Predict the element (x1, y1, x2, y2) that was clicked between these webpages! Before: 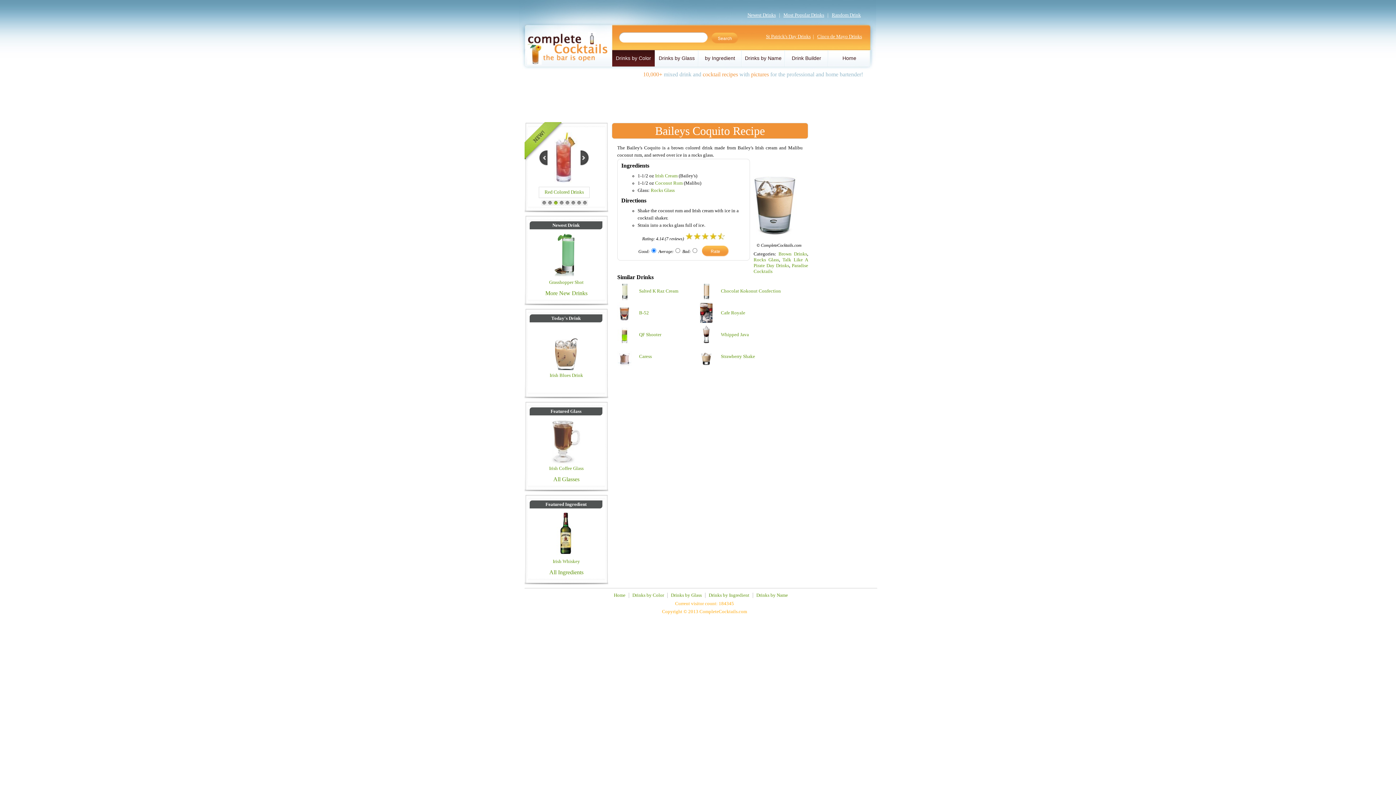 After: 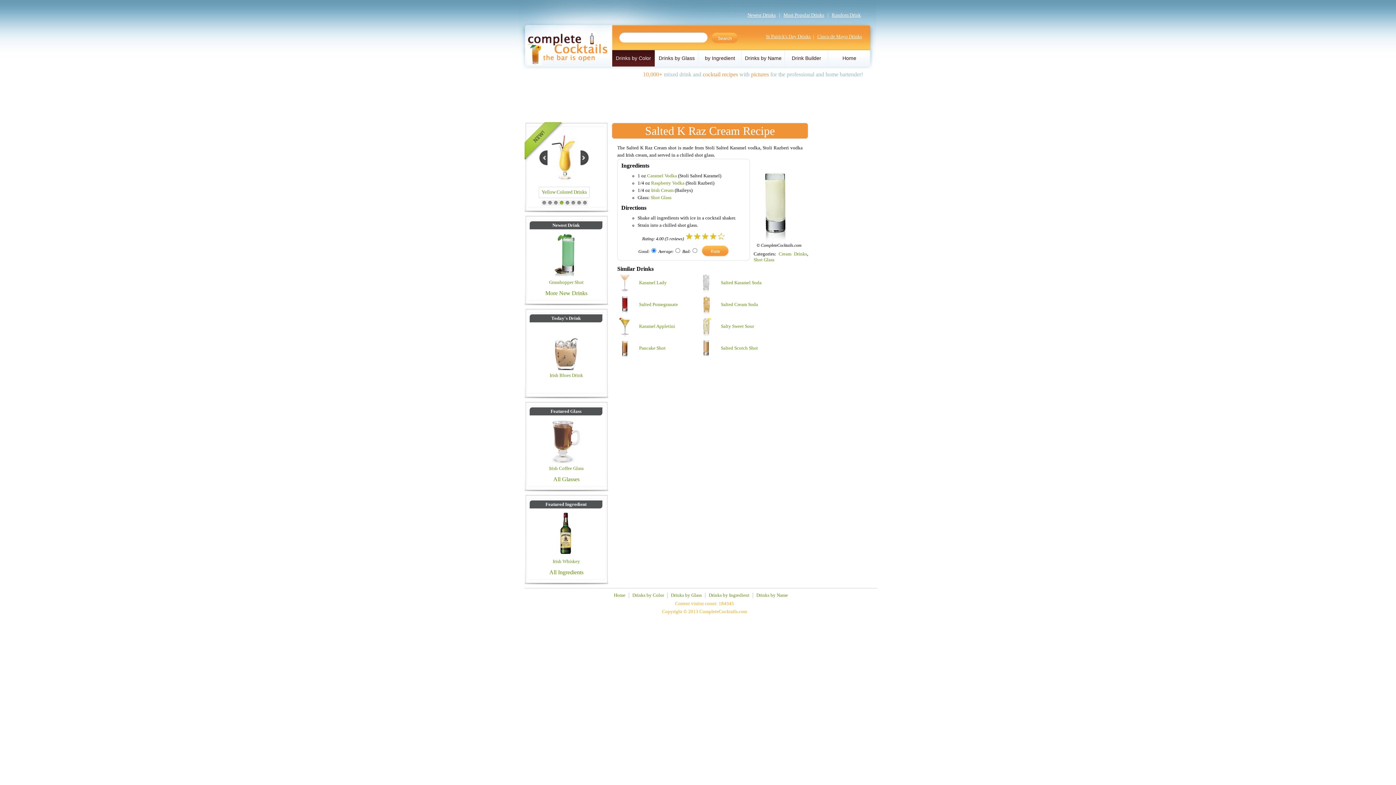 Action: bbox: (617, 297, 632, 303)